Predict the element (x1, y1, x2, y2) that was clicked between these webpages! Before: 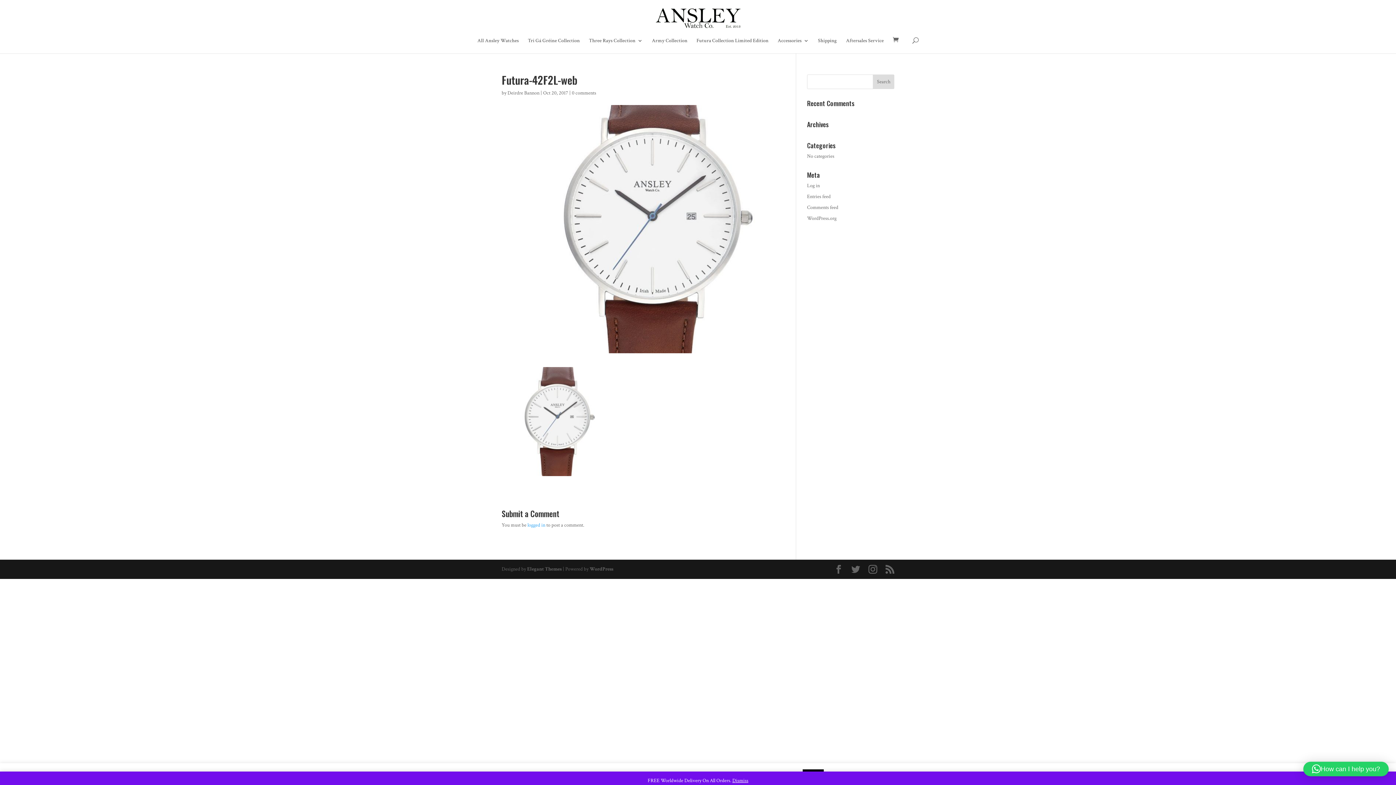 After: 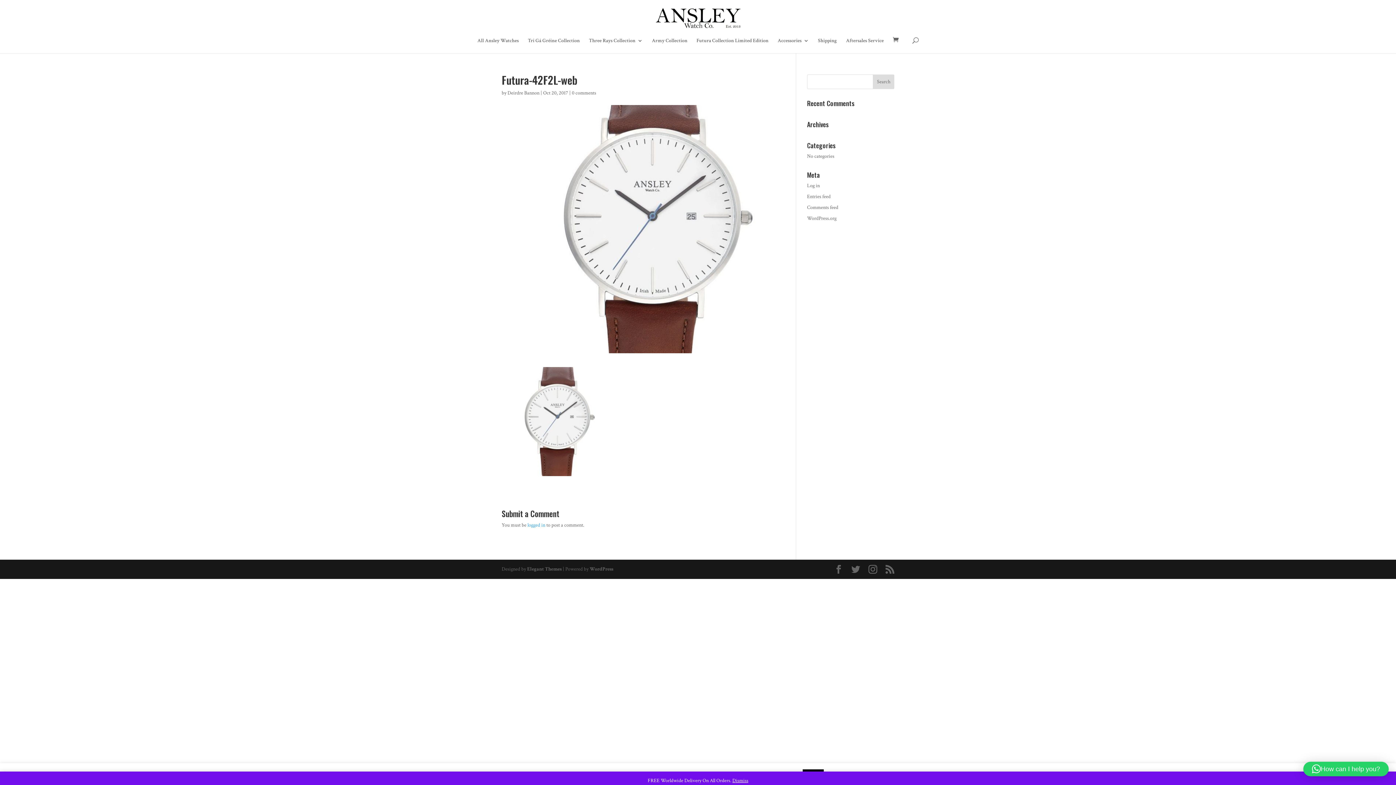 Action: bbox: (572, 89, 596, 96) label: 0 comments